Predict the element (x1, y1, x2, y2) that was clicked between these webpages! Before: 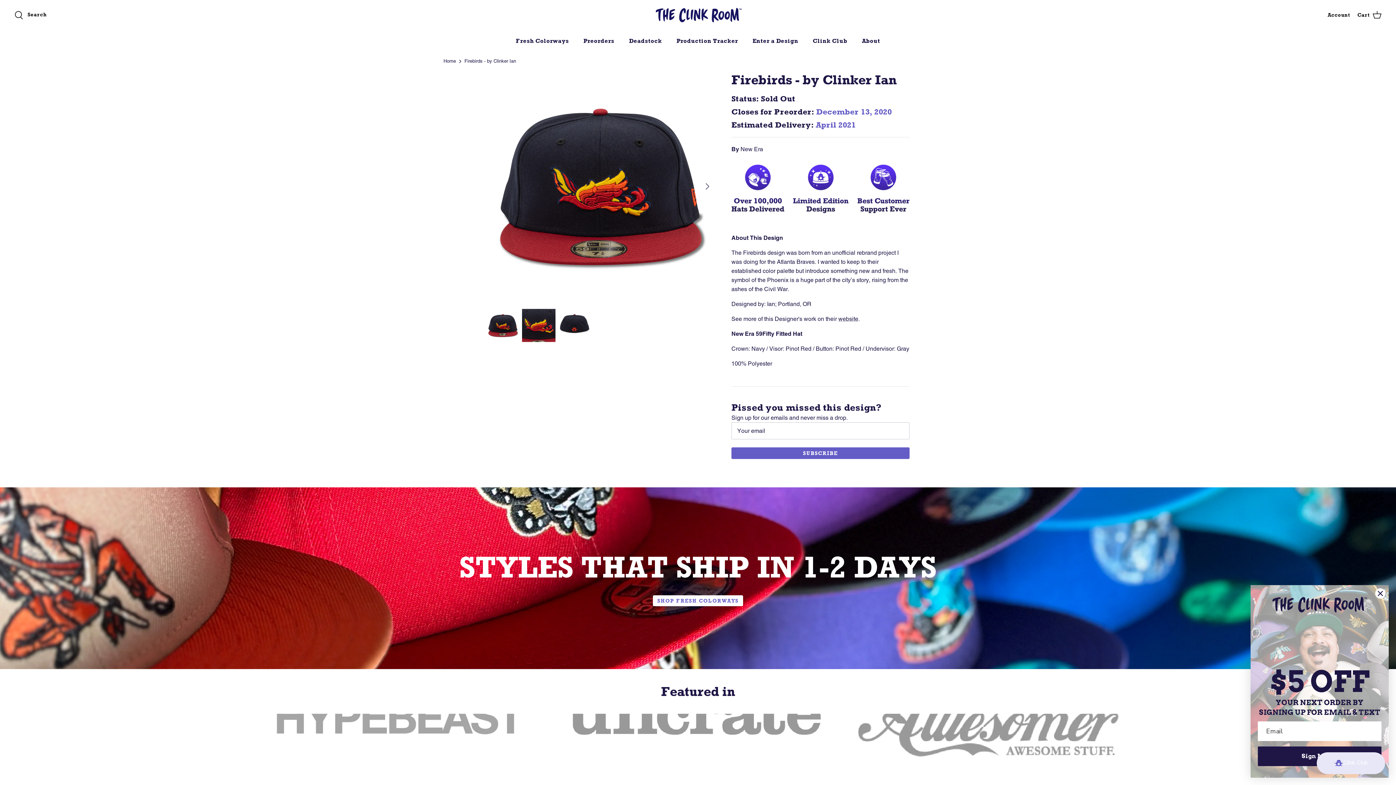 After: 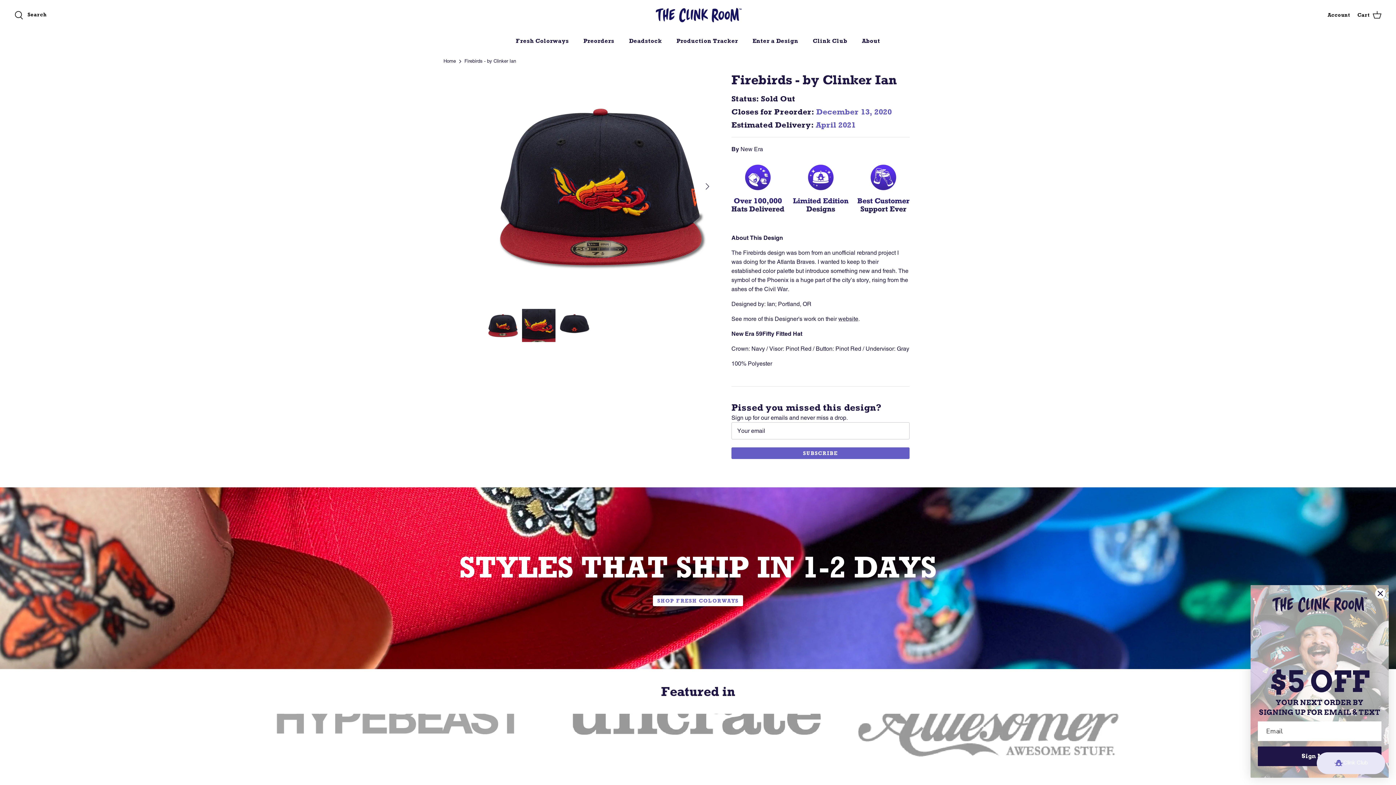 Action: bbox: (486, 308, 519, 342)